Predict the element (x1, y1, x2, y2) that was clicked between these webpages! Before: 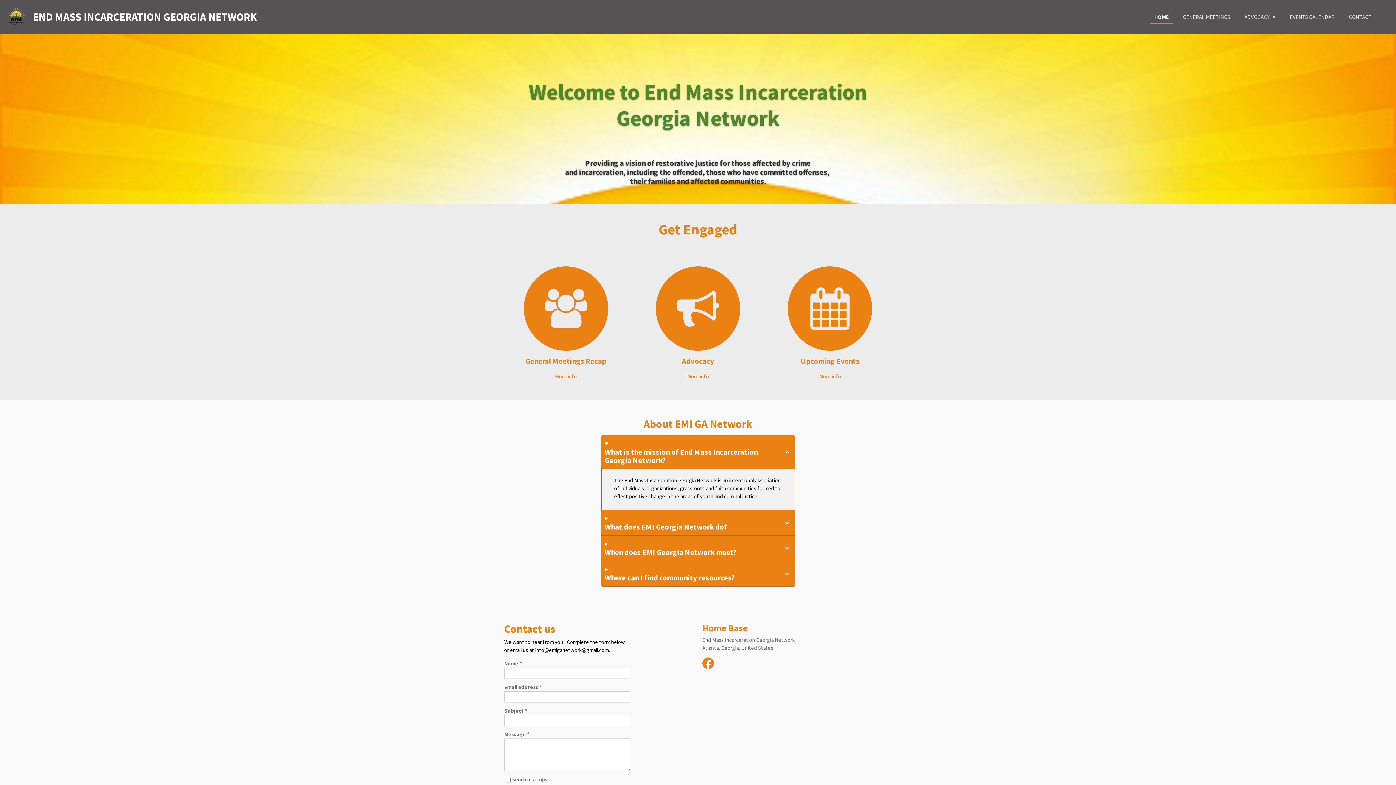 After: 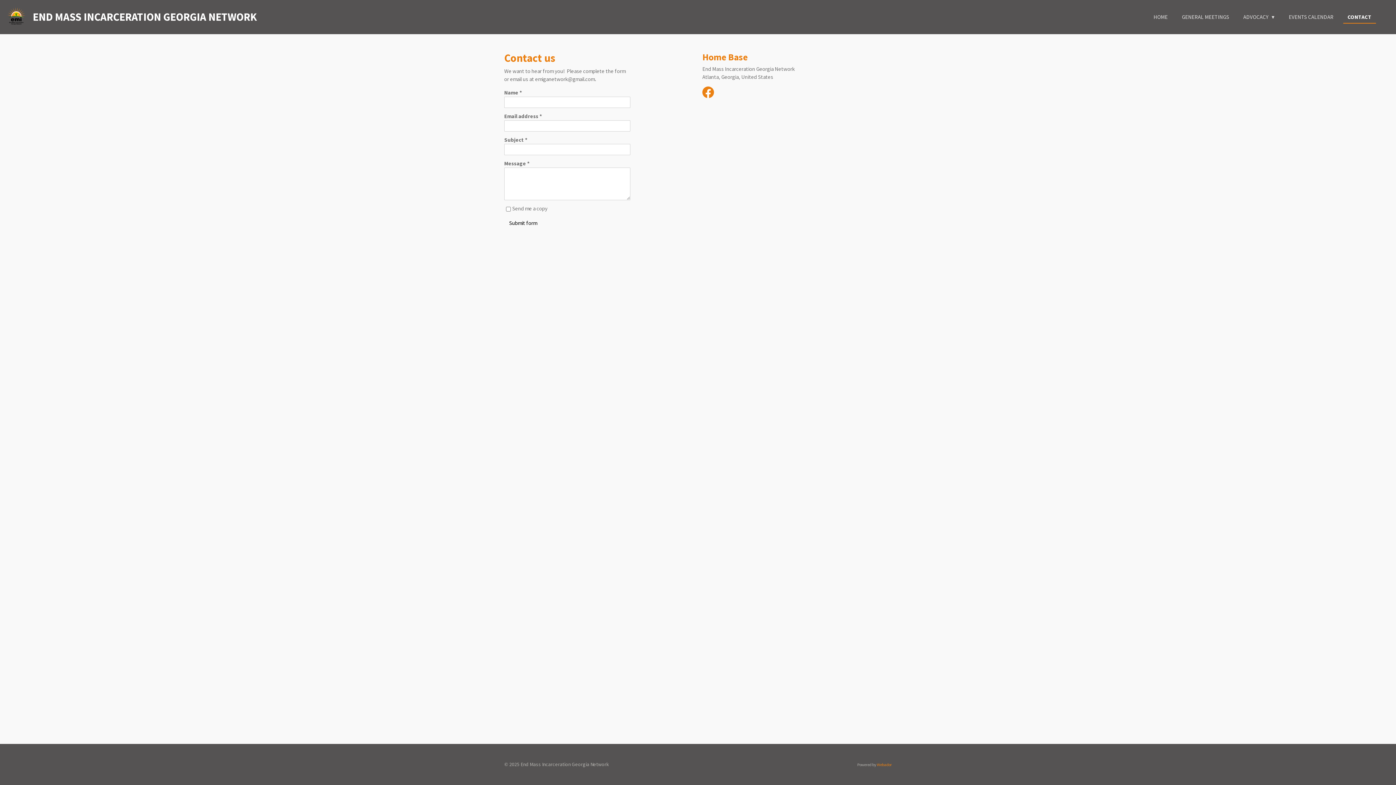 Action: label: CONTACT bbox: (1344, 11, 1376, 22)